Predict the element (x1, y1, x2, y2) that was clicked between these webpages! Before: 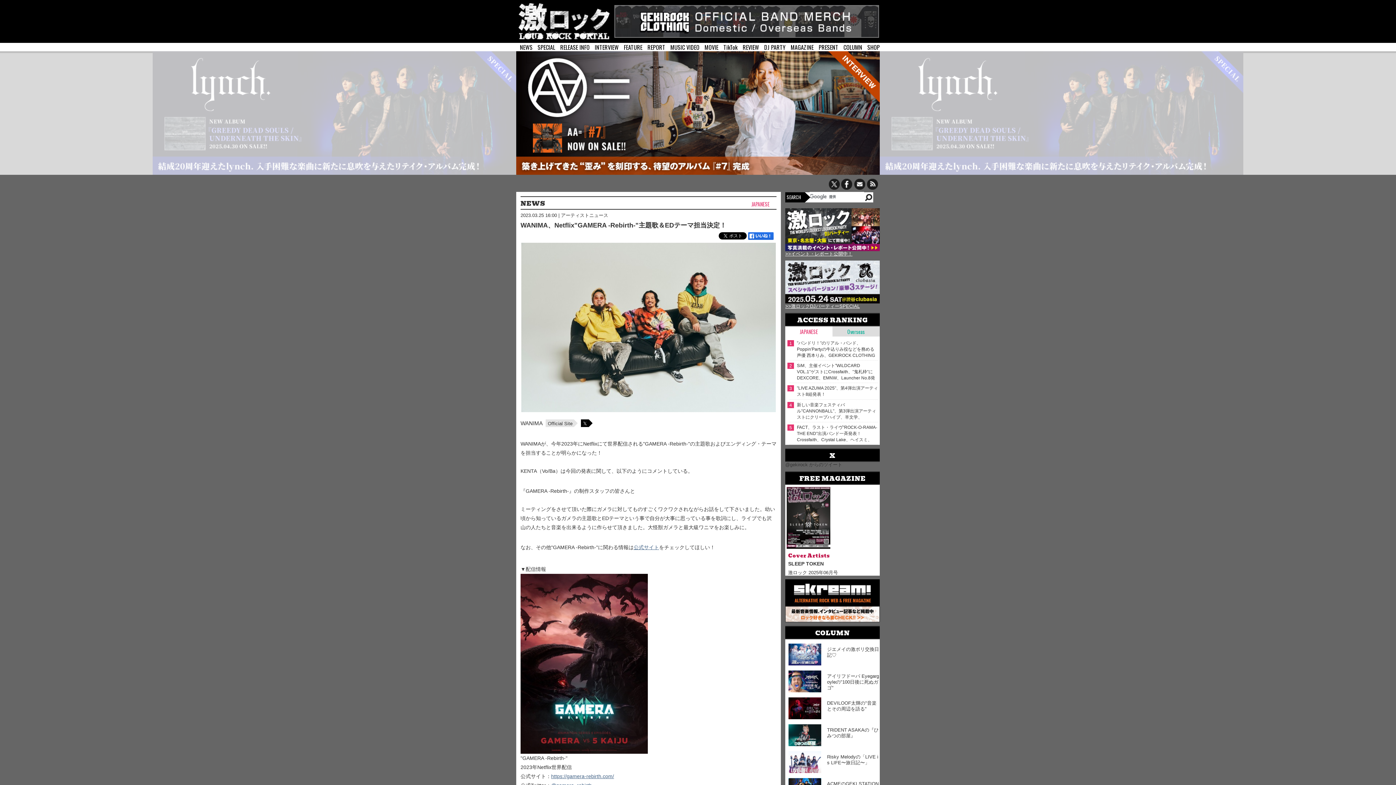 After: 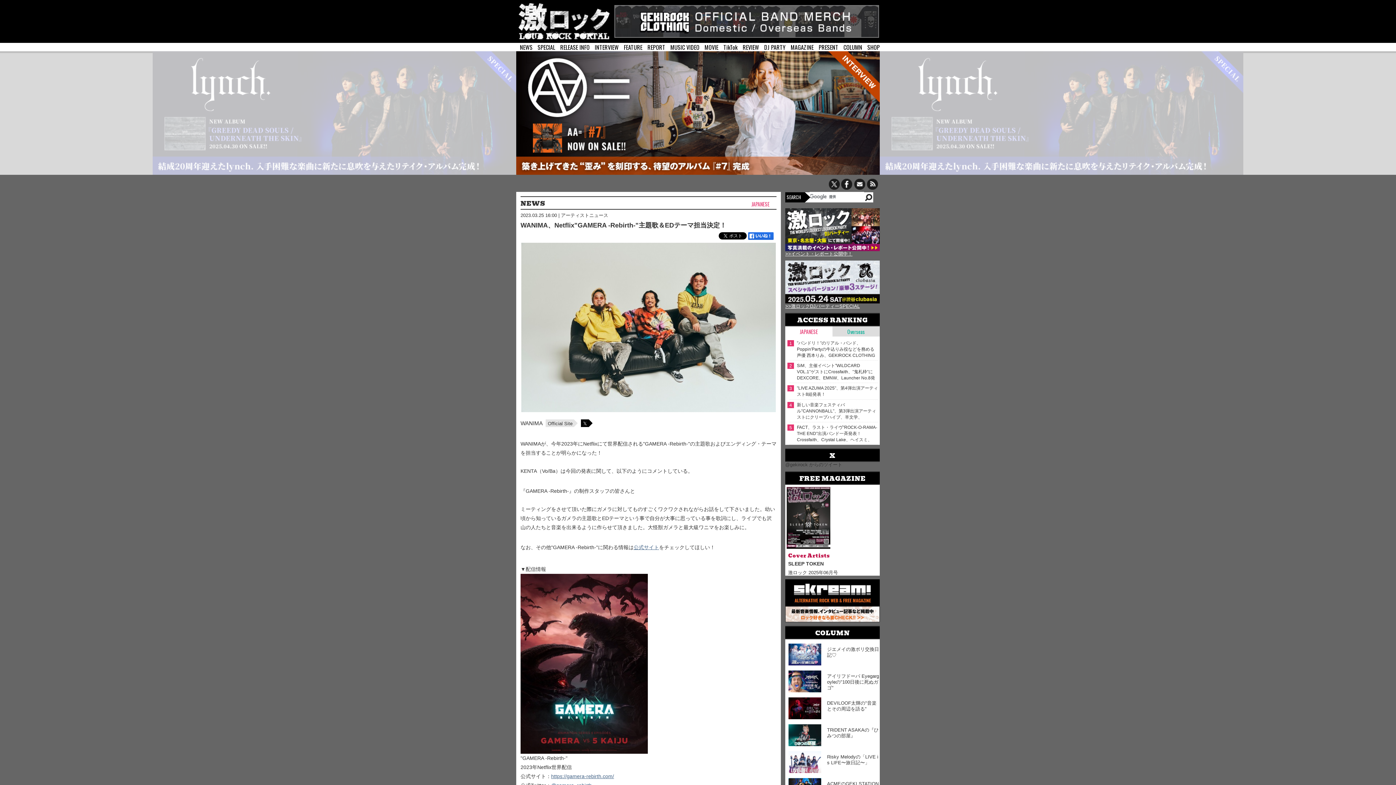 Action: bbox: (581, 419, 588, 427) label: 𝕏